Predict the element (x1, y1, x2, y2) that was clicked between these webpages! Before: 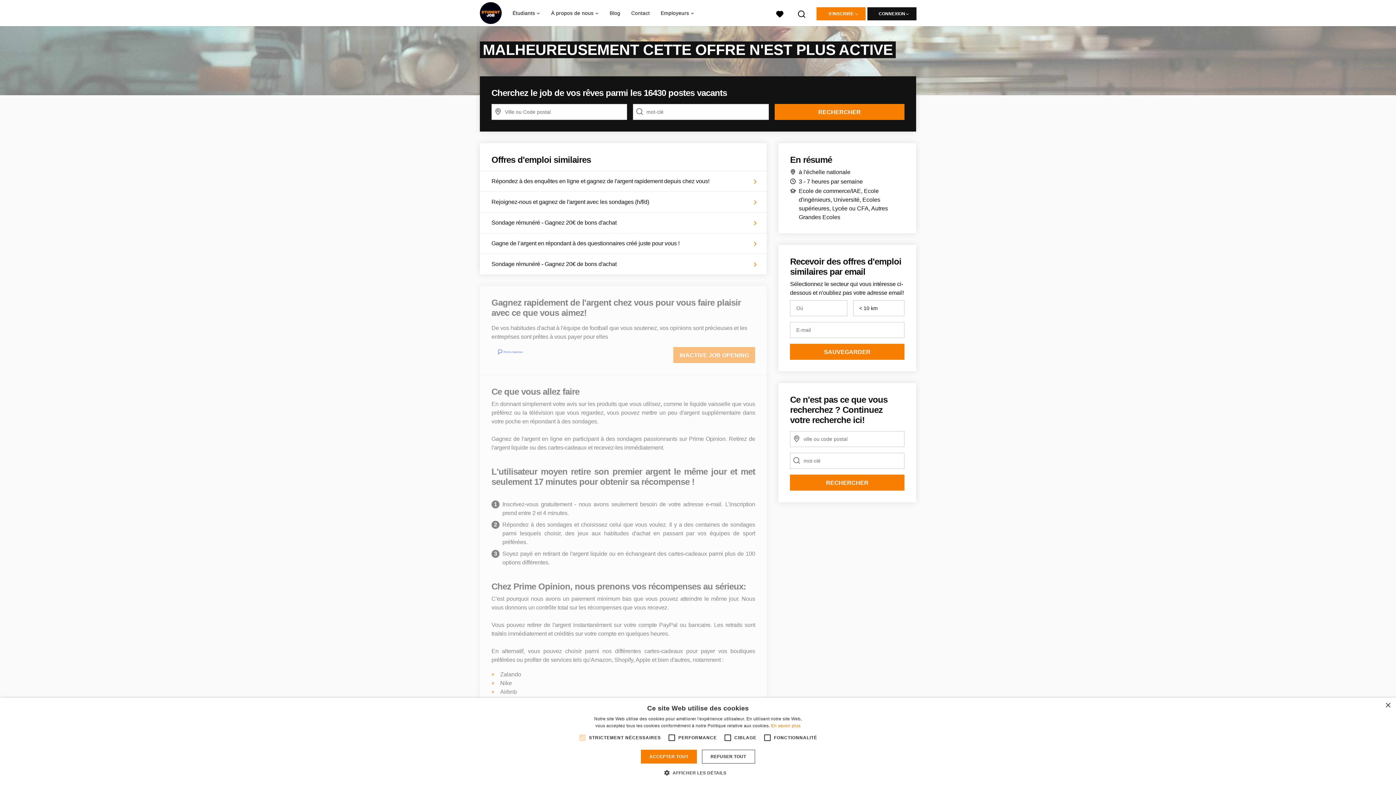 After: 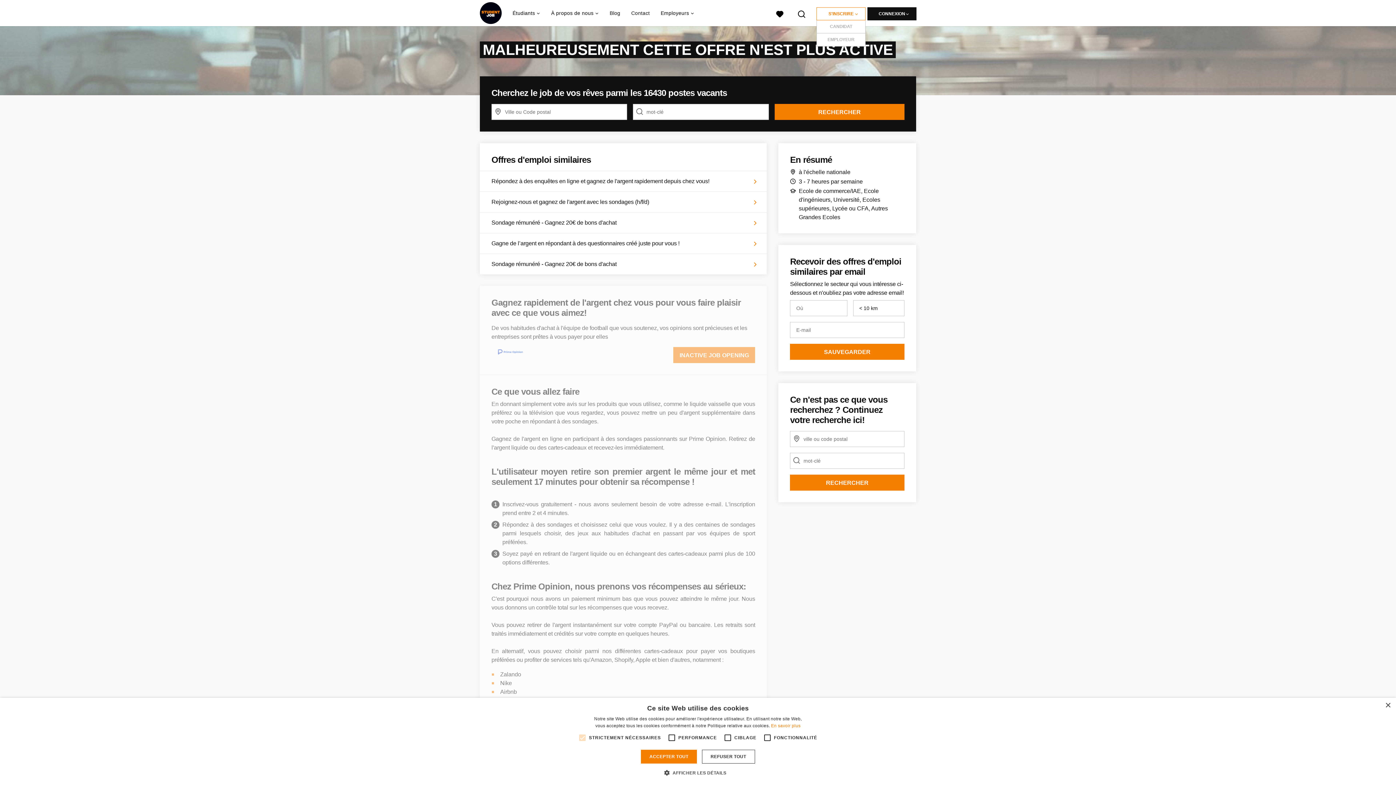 Action: bbox: (816, 7, 865, 20) label: S'INSCRIRE